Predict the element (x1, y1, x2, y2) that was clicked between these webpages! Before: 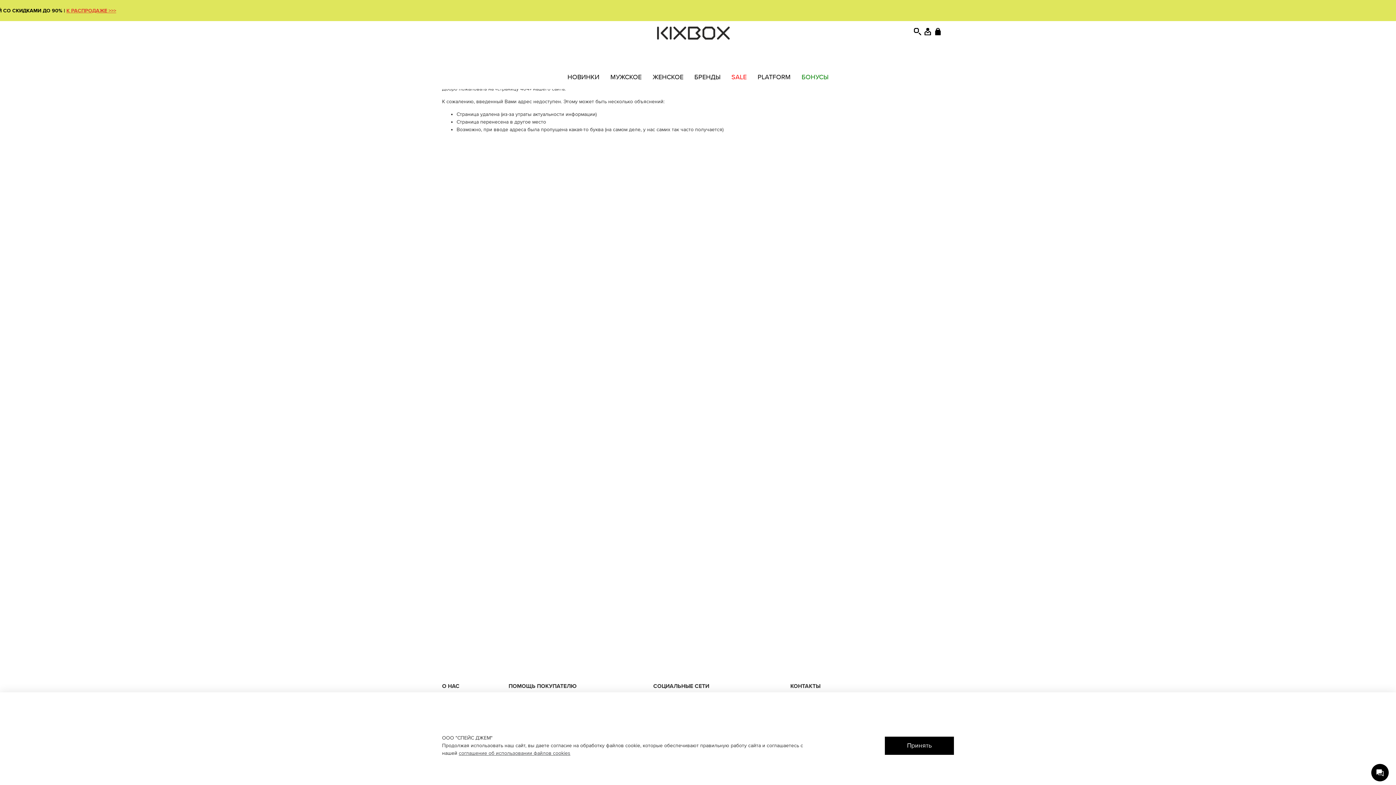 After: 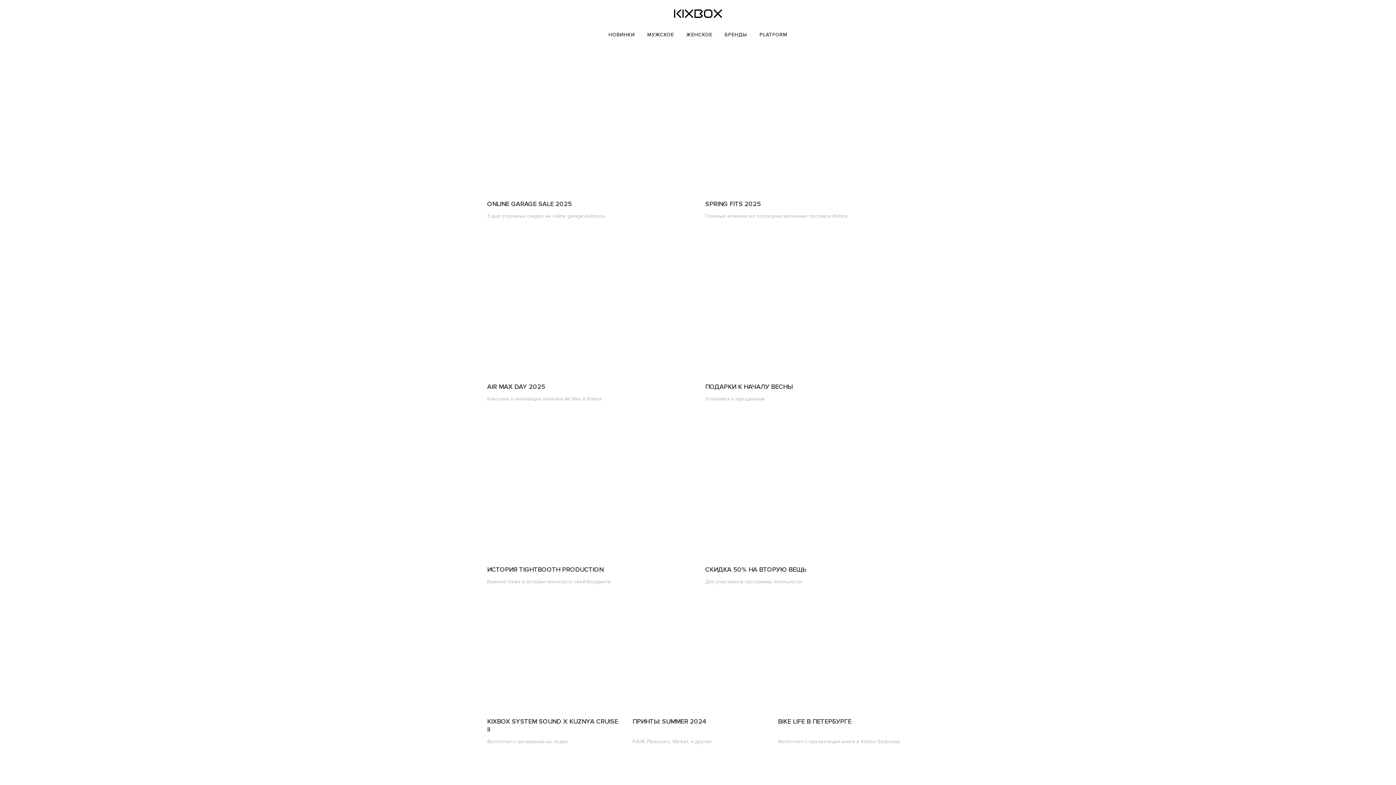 Action: label: PLATFORM bbox: (752, 67, 796, 87)